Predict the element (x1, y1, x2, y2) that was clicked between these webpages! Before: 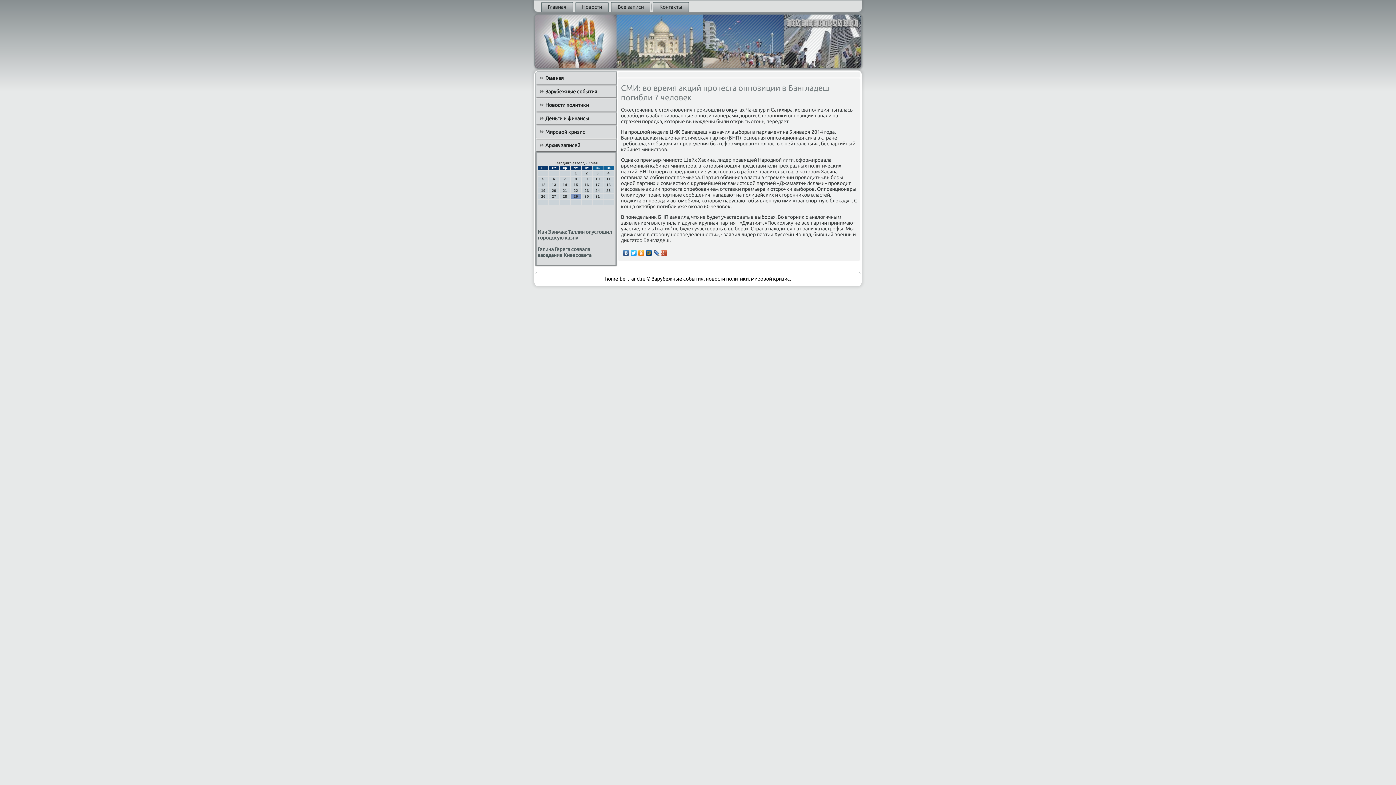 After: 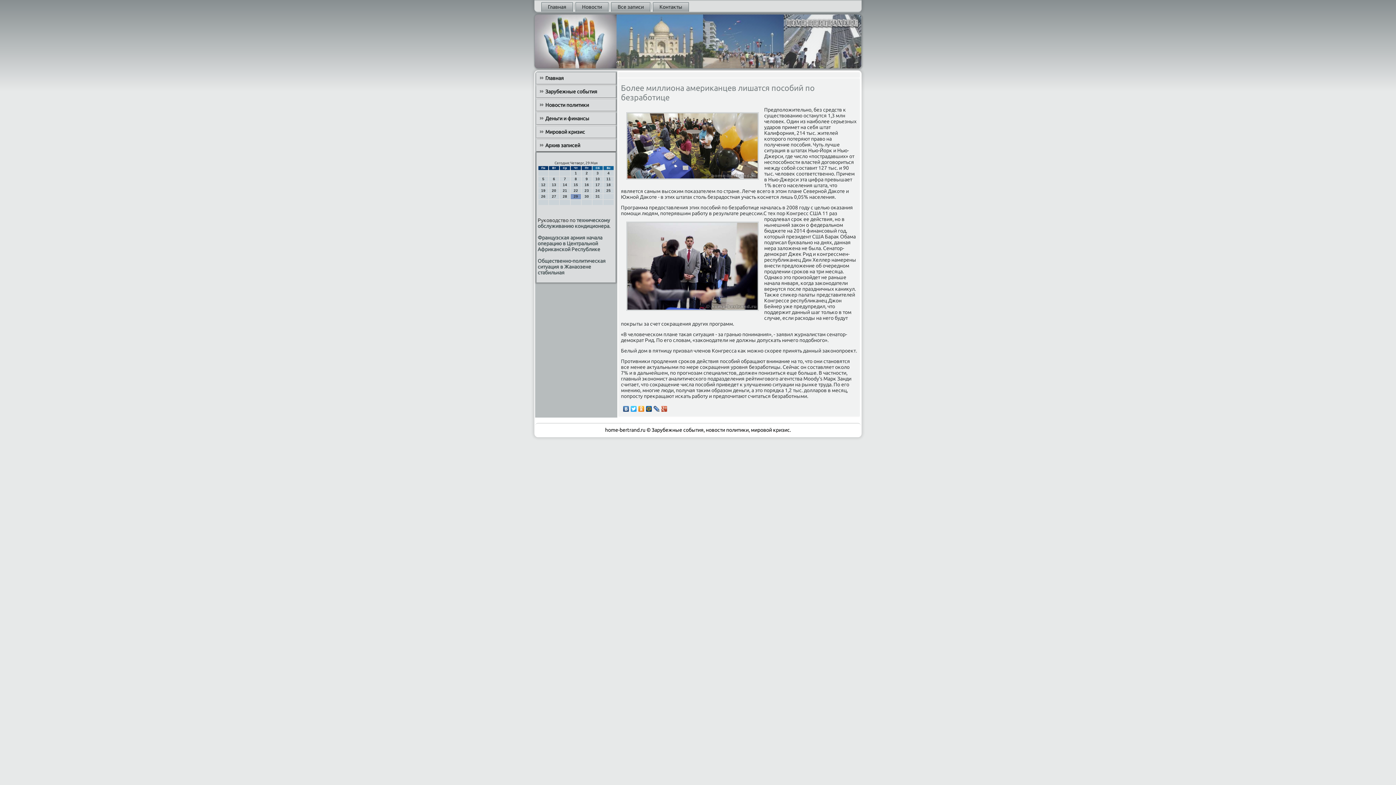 Action: bbox: (536, 126, 616, 137) label: Мировой кризис